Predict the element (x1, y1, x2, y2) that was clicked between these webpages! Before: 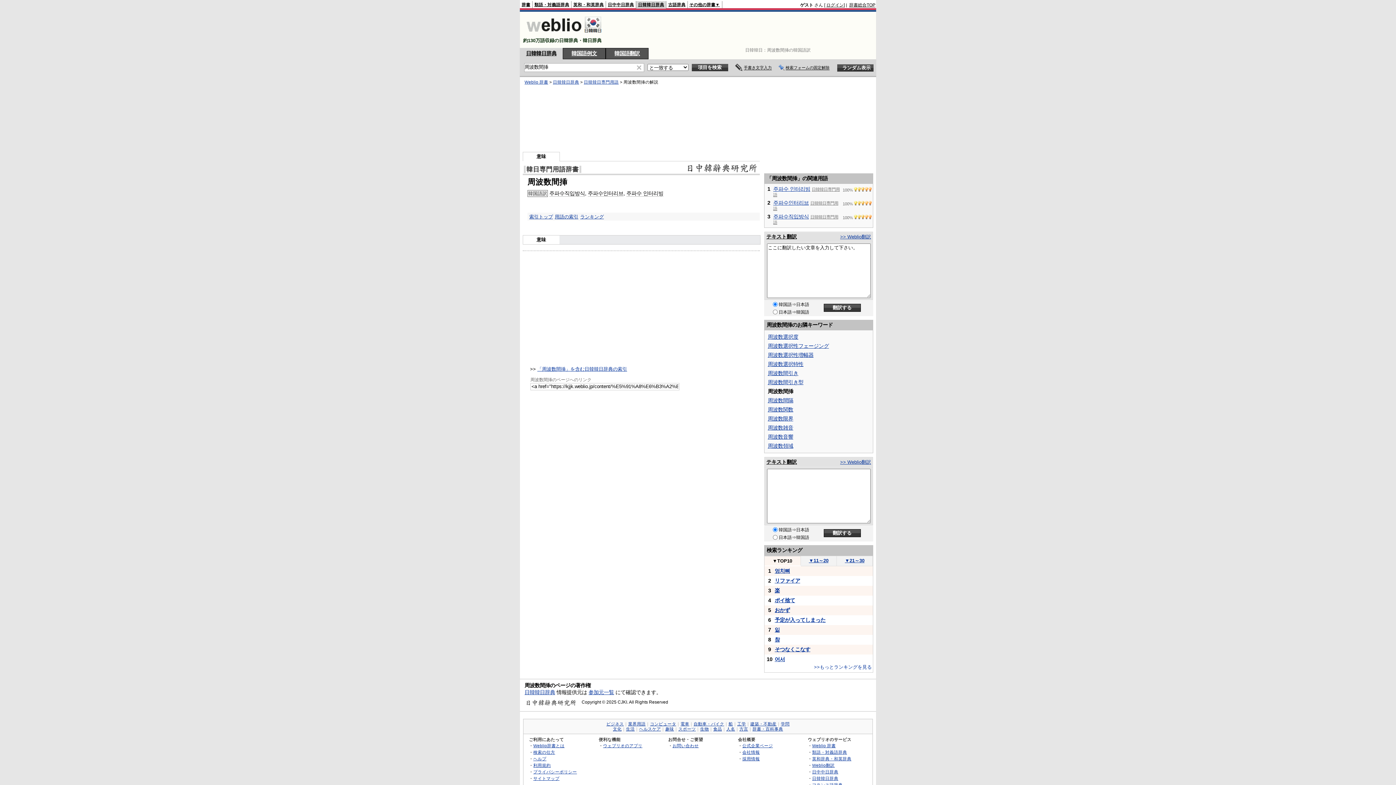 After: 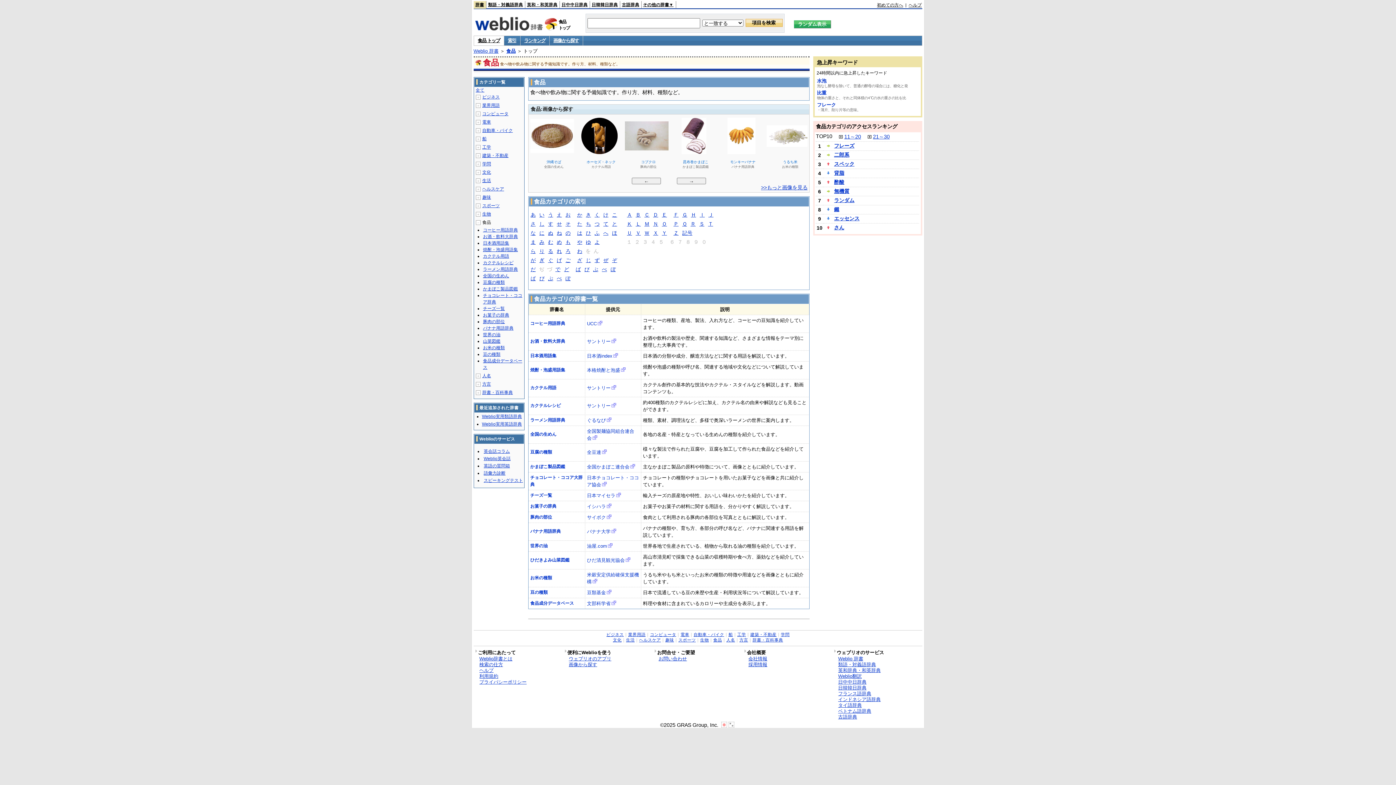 Action: bbox: (713, 727, 722, 731) label: 食品